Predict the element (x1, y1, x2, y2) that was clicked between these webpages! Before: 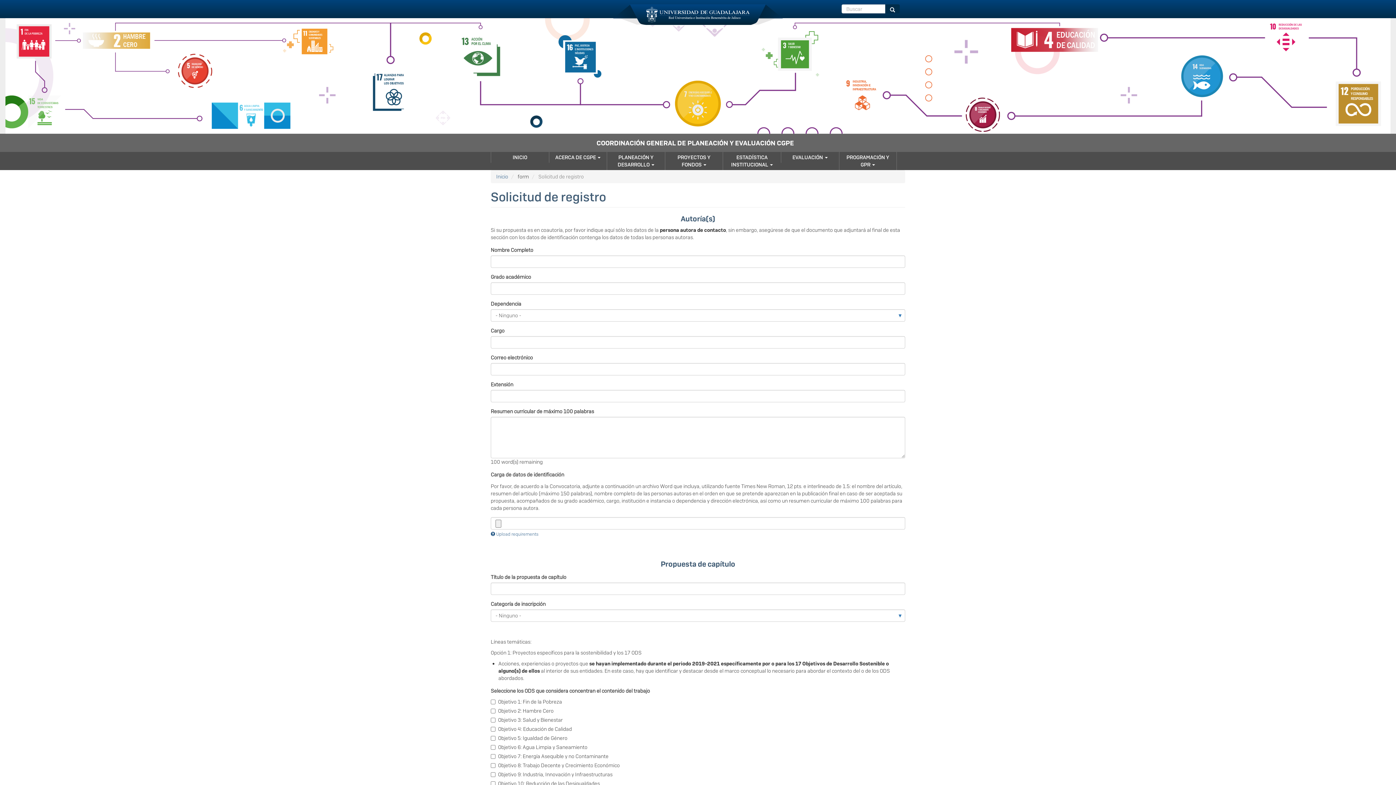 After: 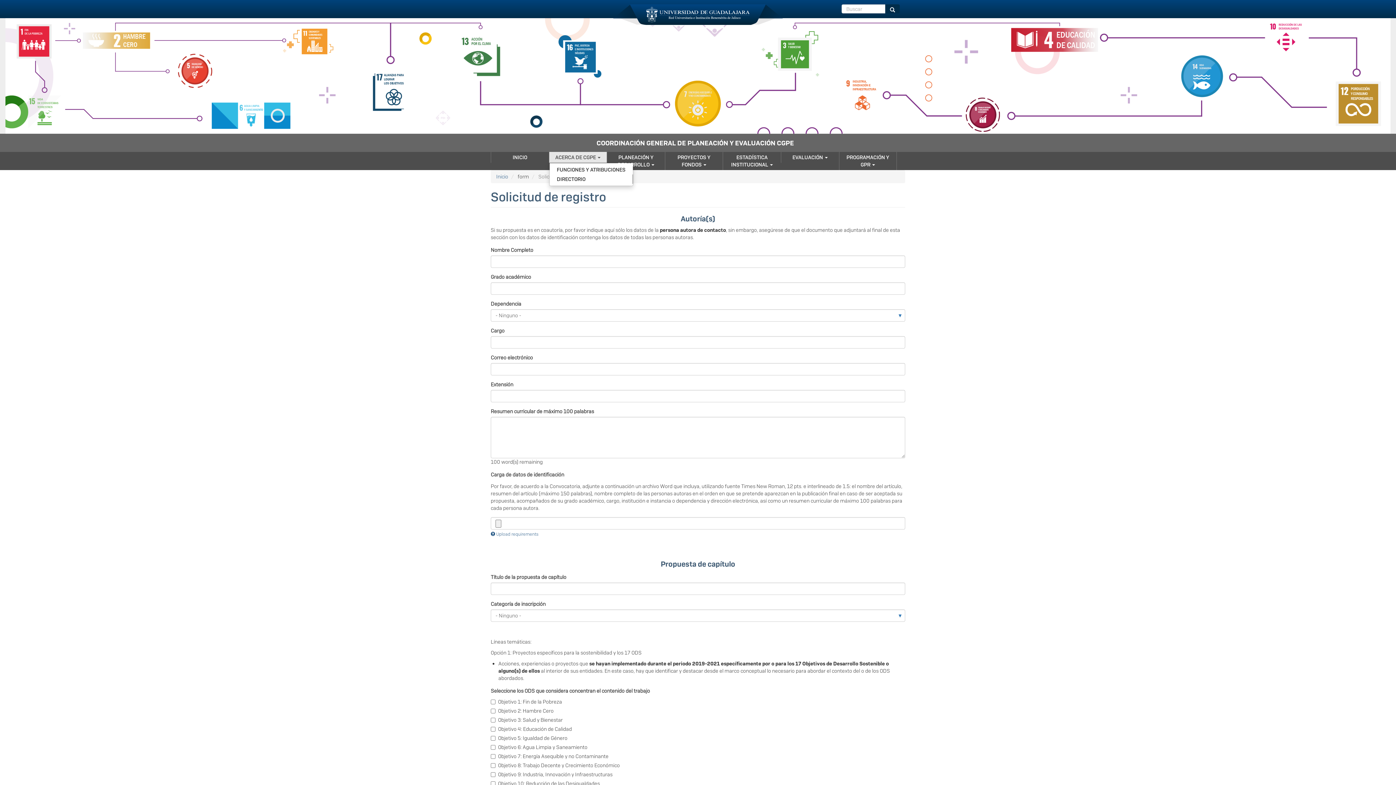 Action: label: ACERCA DE CGPE  bbox: (549, 152, 606, 162)